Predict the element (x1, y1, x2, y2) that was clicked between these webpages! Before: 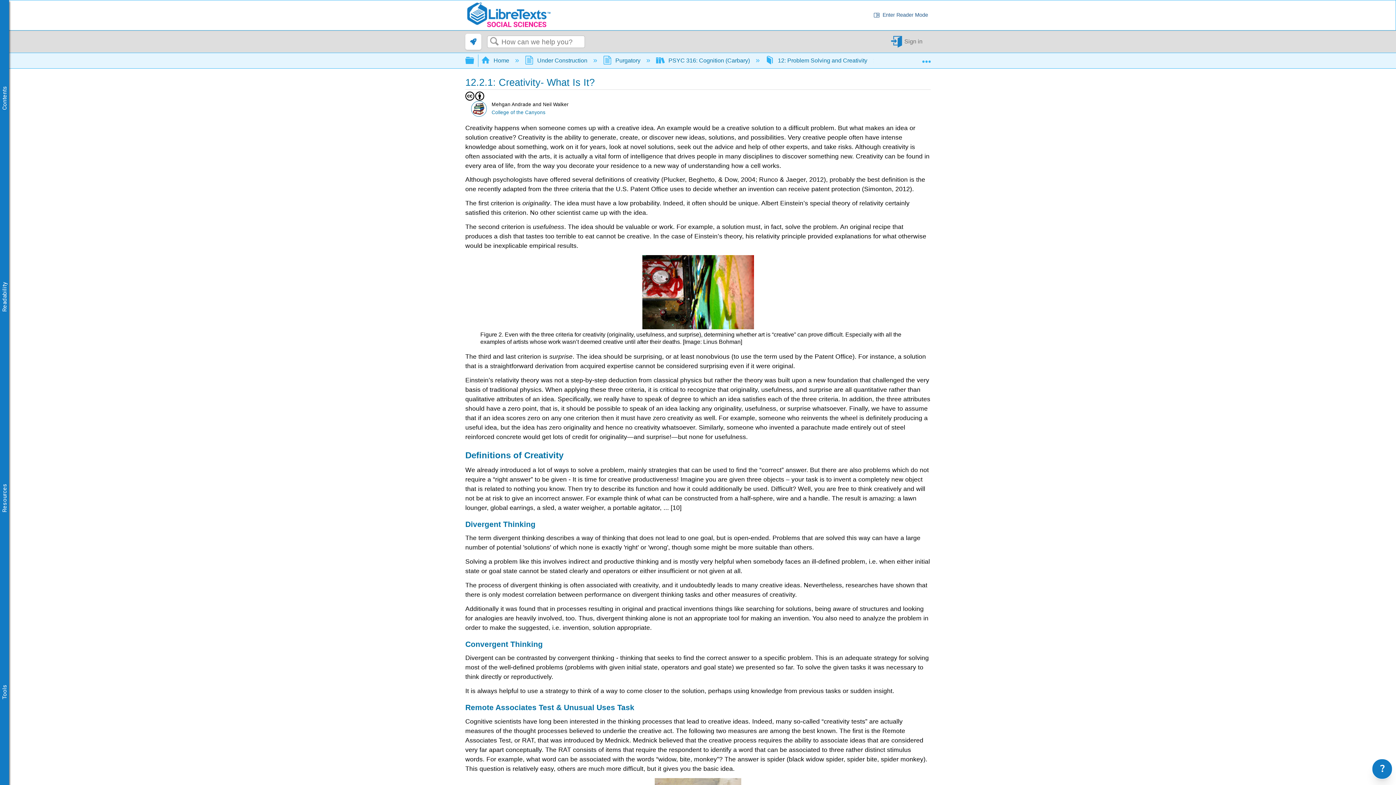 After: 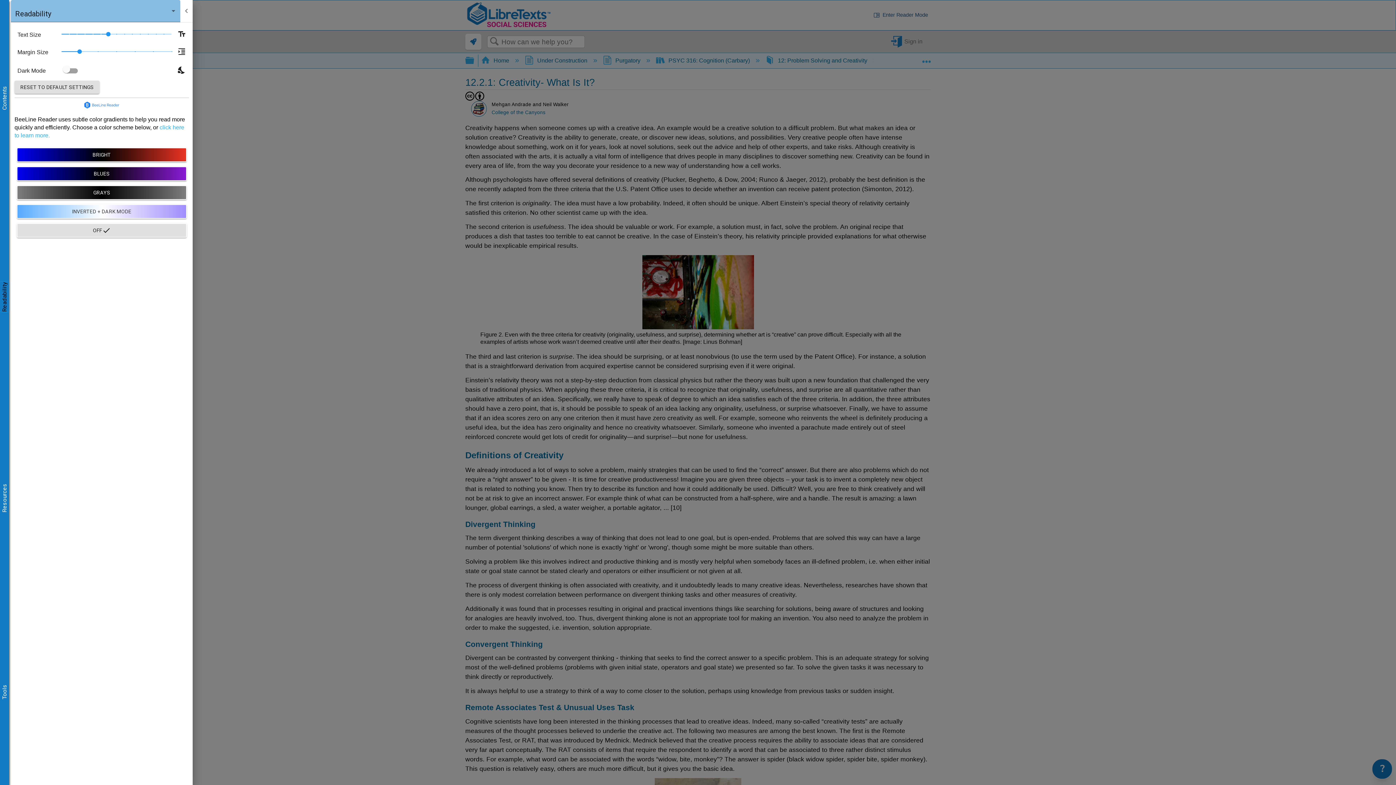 Action: label: Readability bbox: (0, 281, 9, 312)